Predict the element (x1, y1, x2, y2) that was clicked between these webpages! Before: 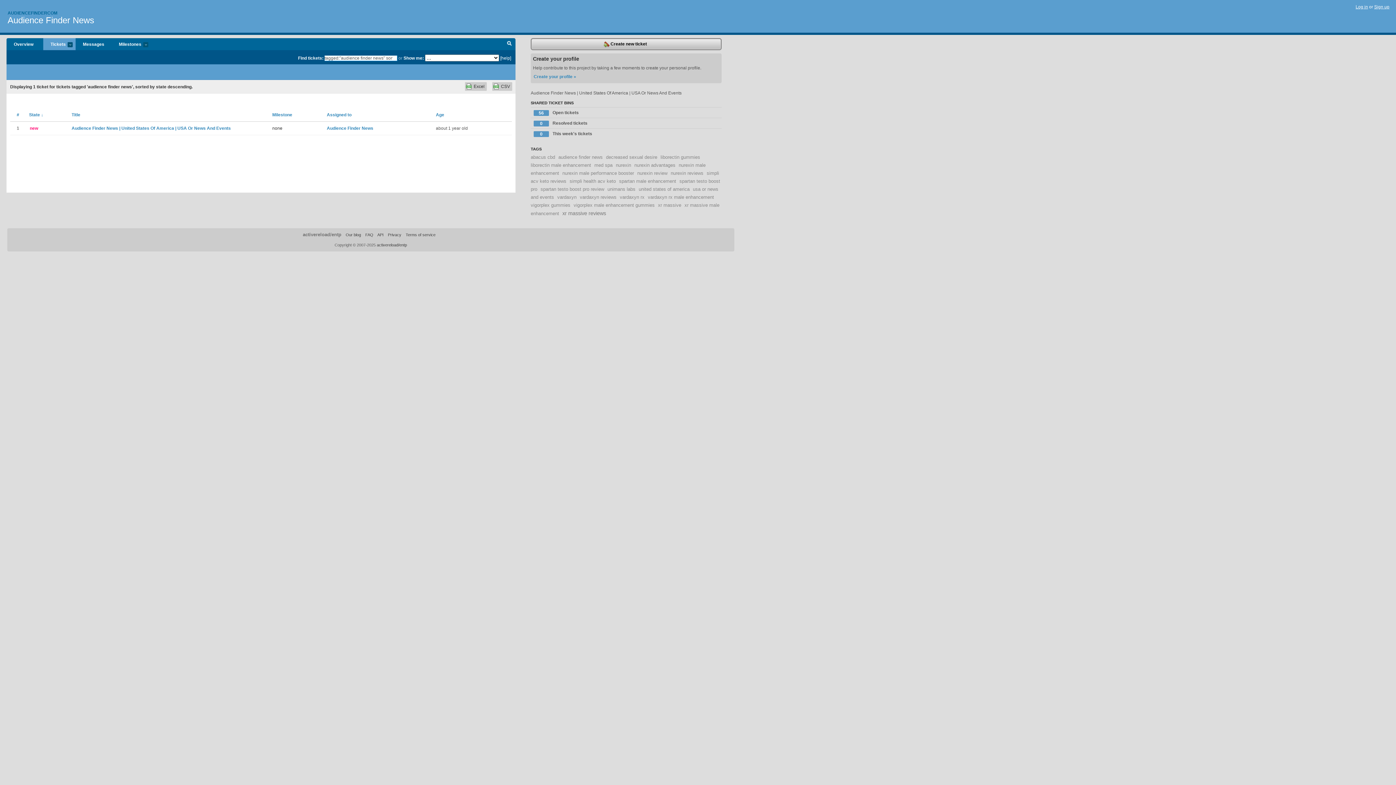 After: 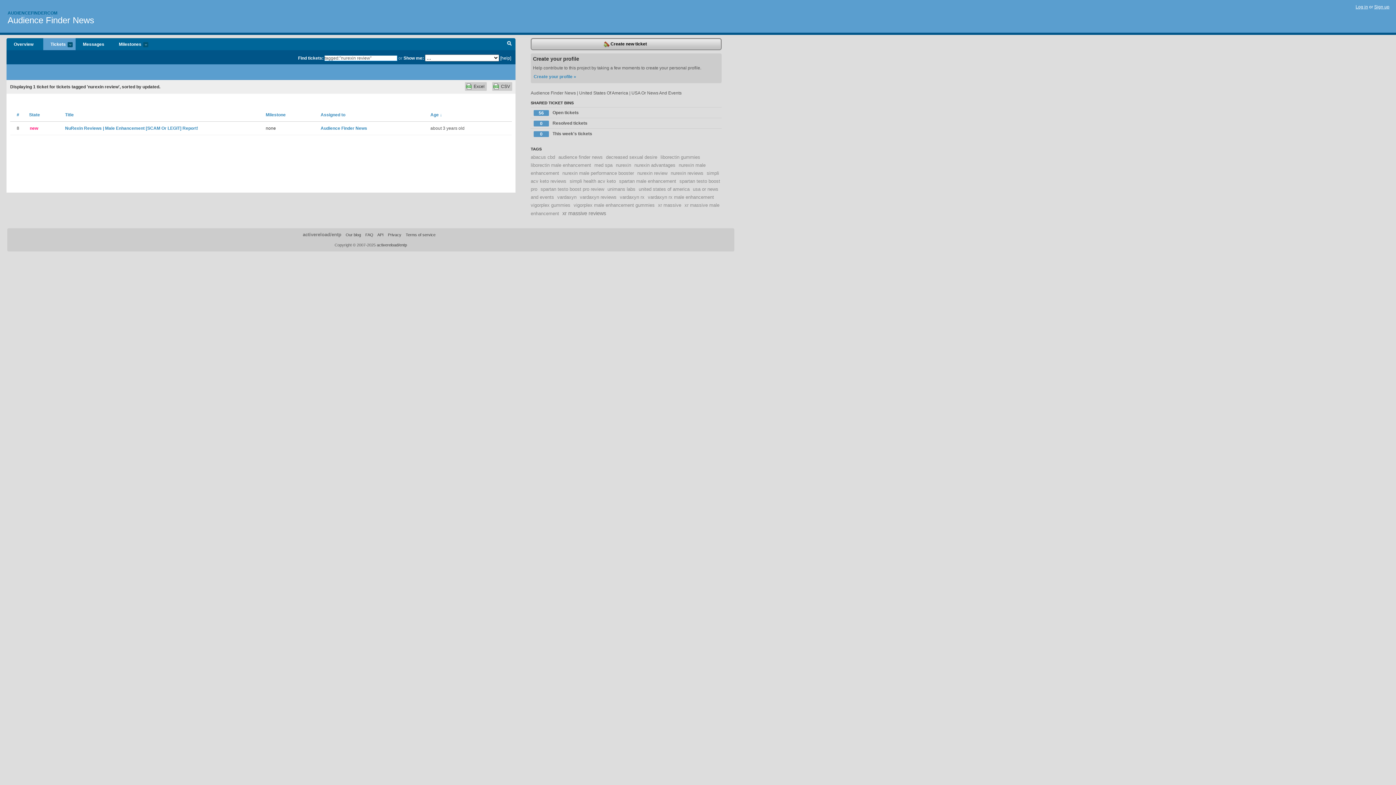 Action: bbox: (637, 170, 667, 176) label: nurexin review